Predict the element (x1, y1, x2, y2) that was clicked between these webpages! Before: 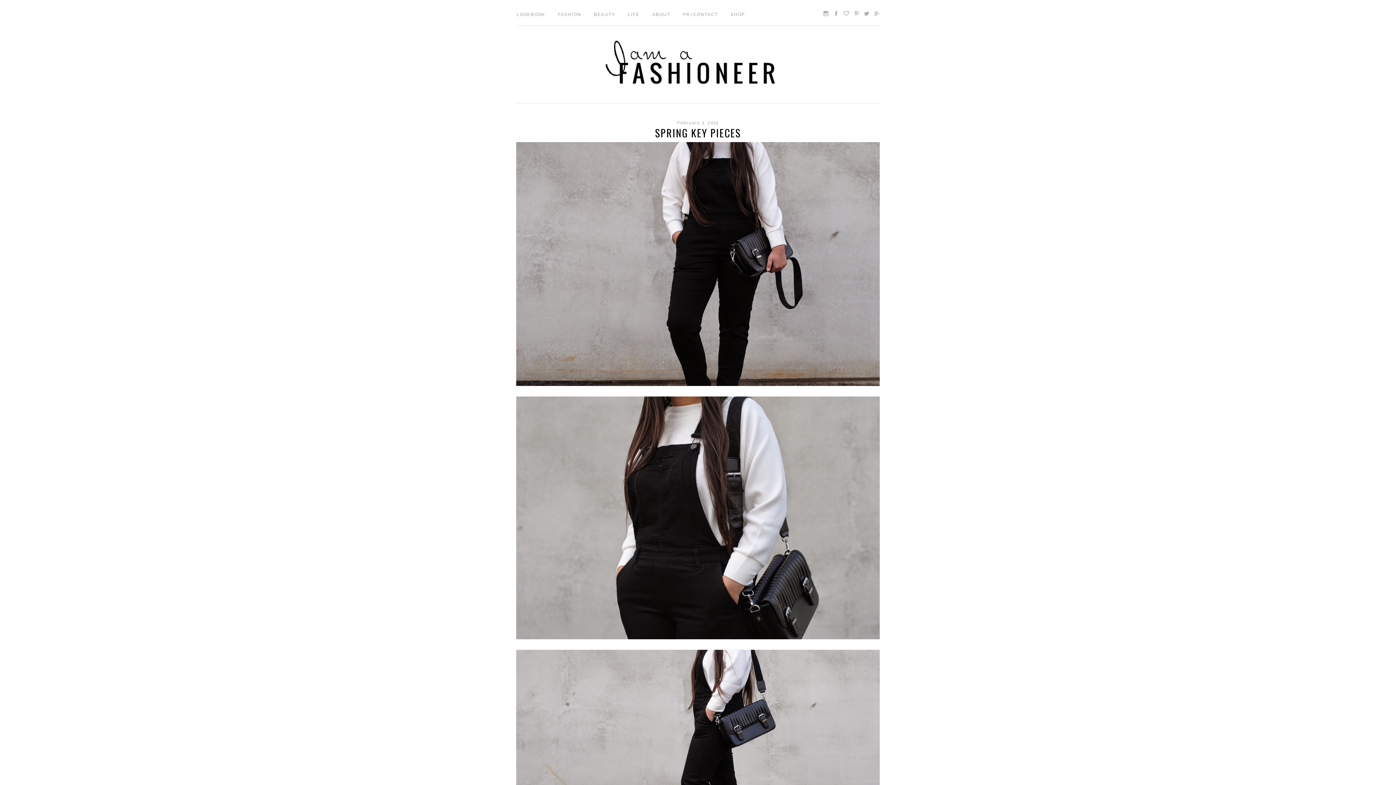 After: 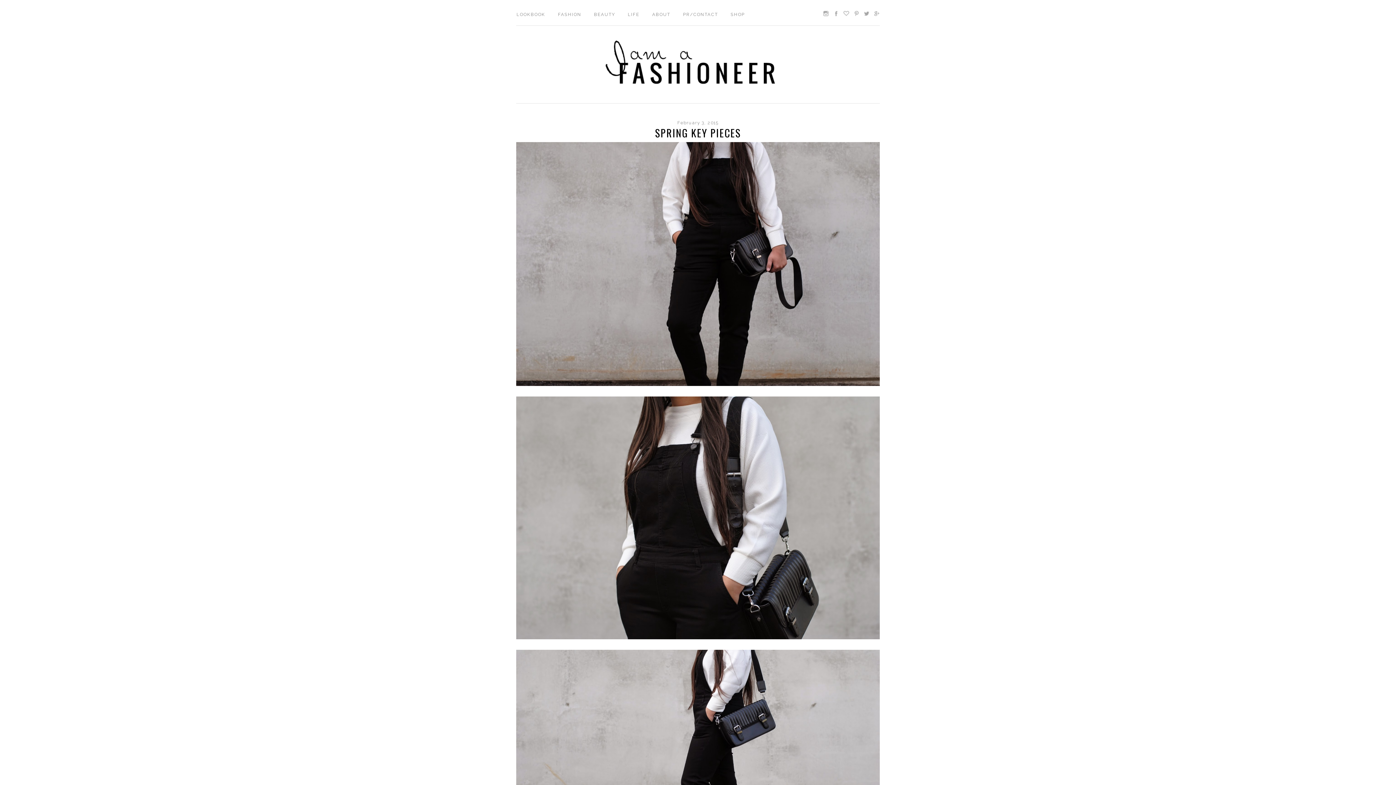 Action: bbox: (843, 12, 849, 17)